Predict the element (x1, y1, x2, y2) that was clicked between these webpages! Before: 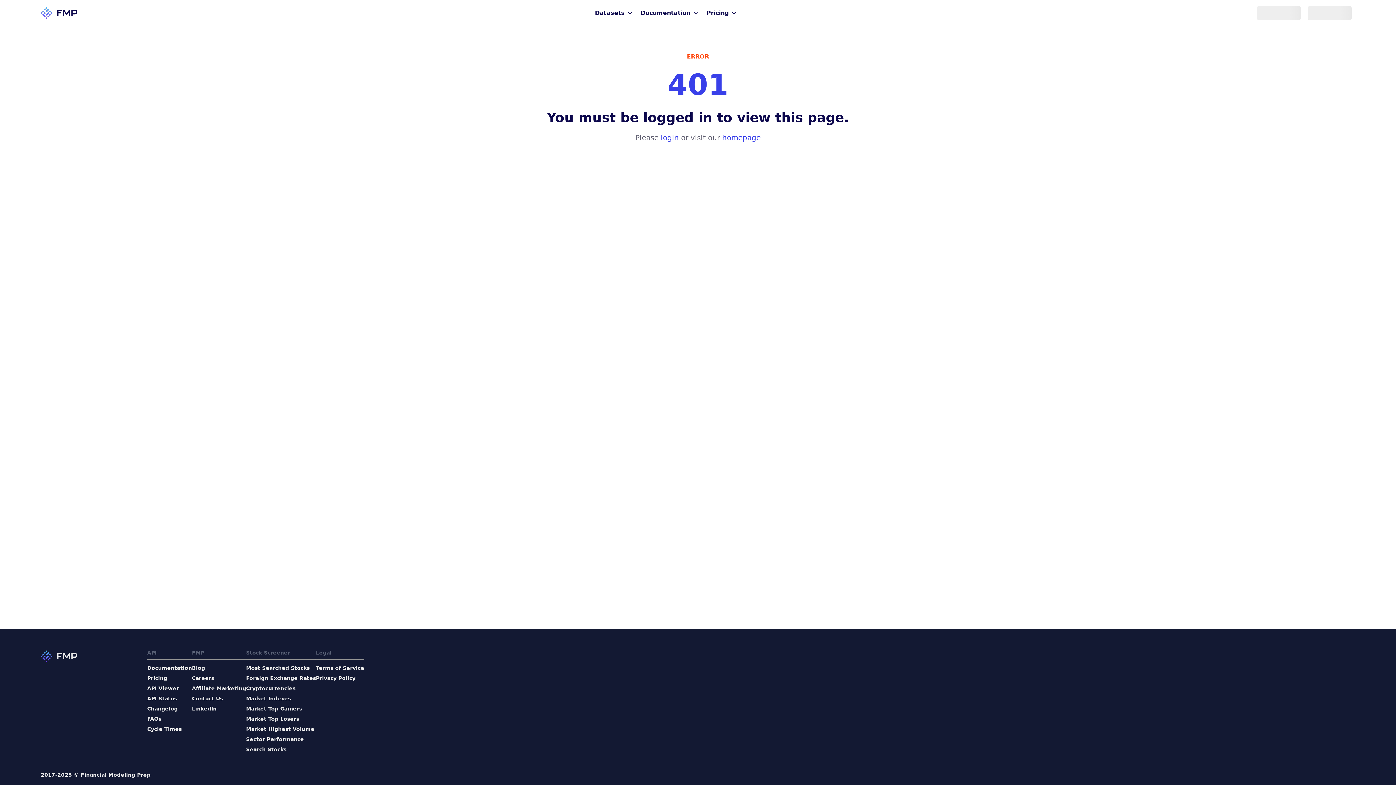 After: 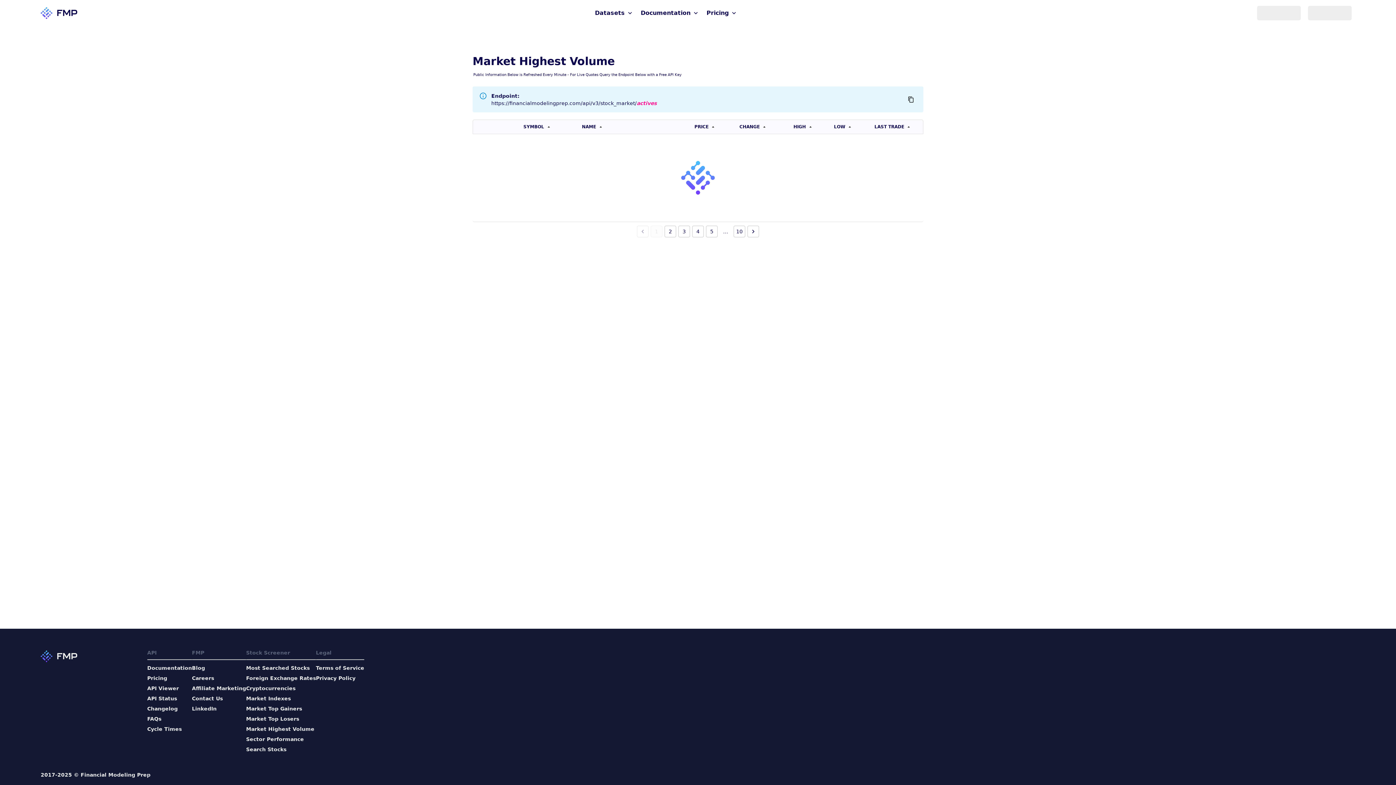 Action: label: Market Highest Volume bbox: (246, 725, 316, 733)